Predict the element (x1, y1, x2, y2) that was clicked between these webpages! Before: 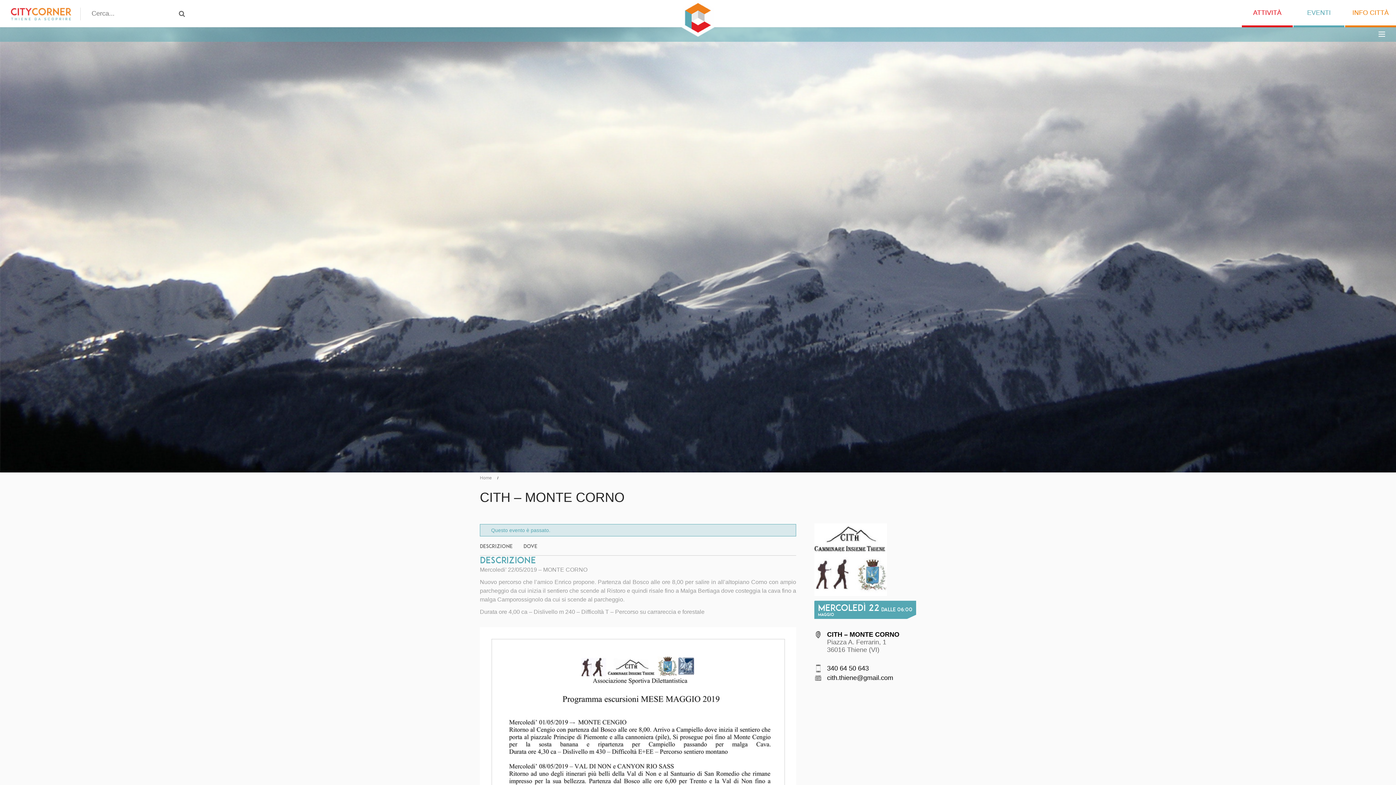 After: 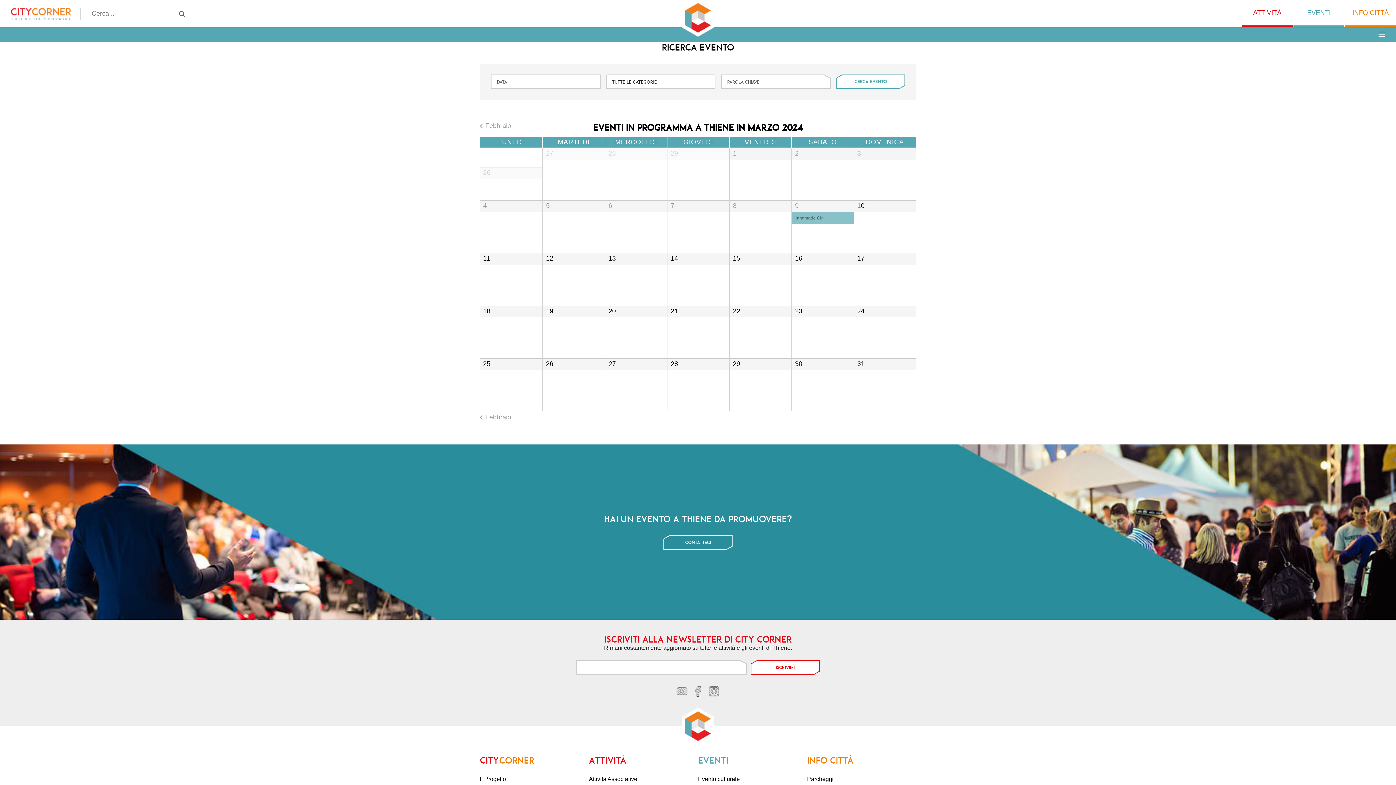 Action: label: EVENTI bbox: (1293, 0, 1344, 27)